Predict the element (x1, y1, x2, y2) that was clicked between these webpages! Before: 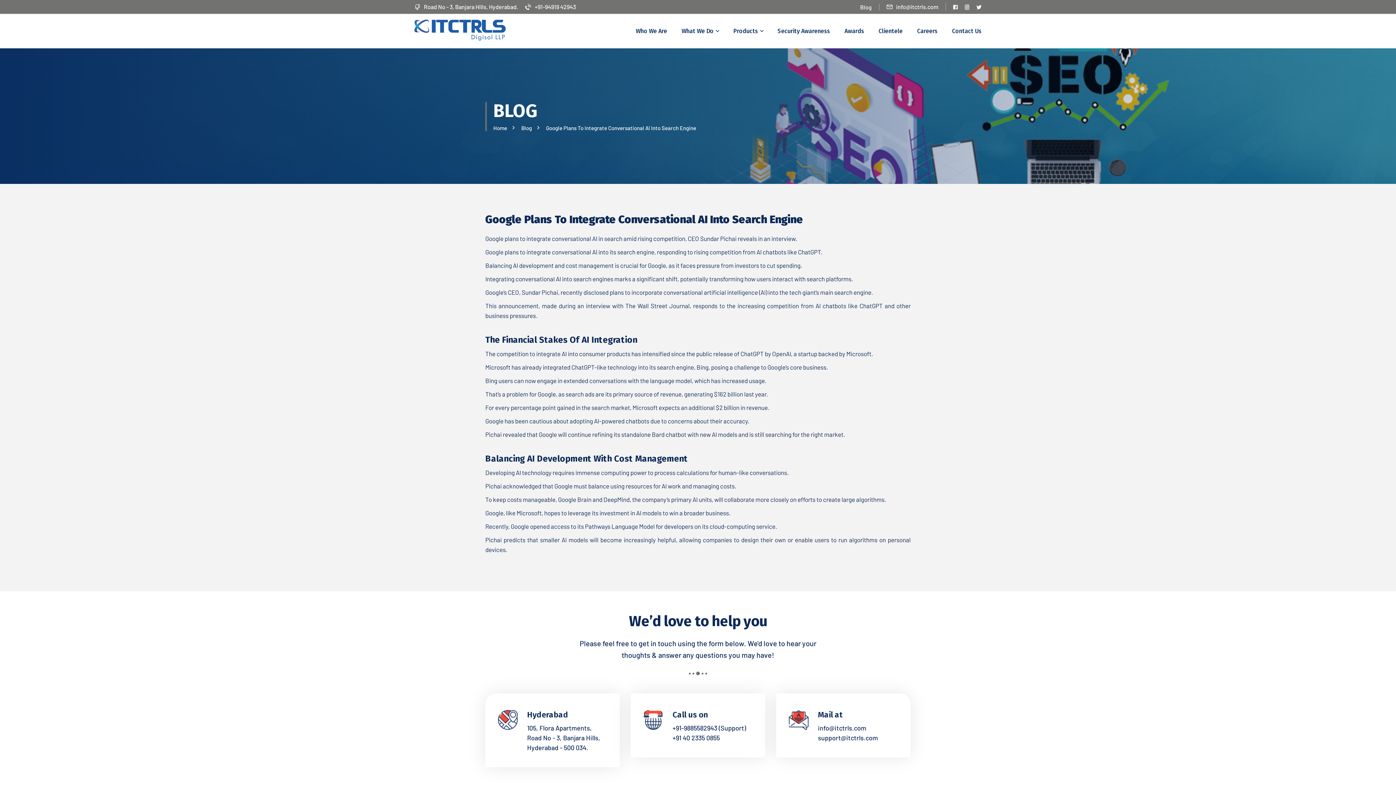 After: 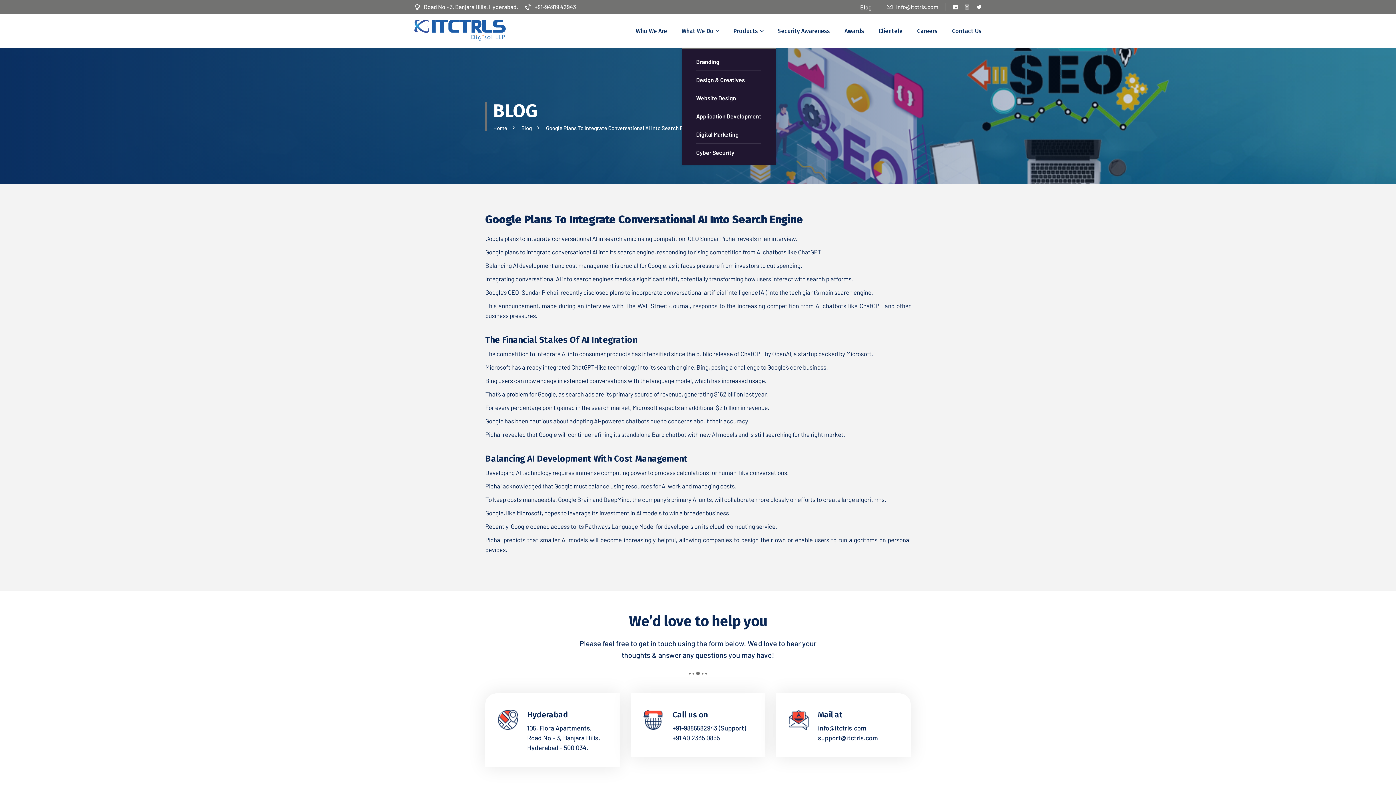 Action: bbox: (681, 24, 713, 37) label: What We Do